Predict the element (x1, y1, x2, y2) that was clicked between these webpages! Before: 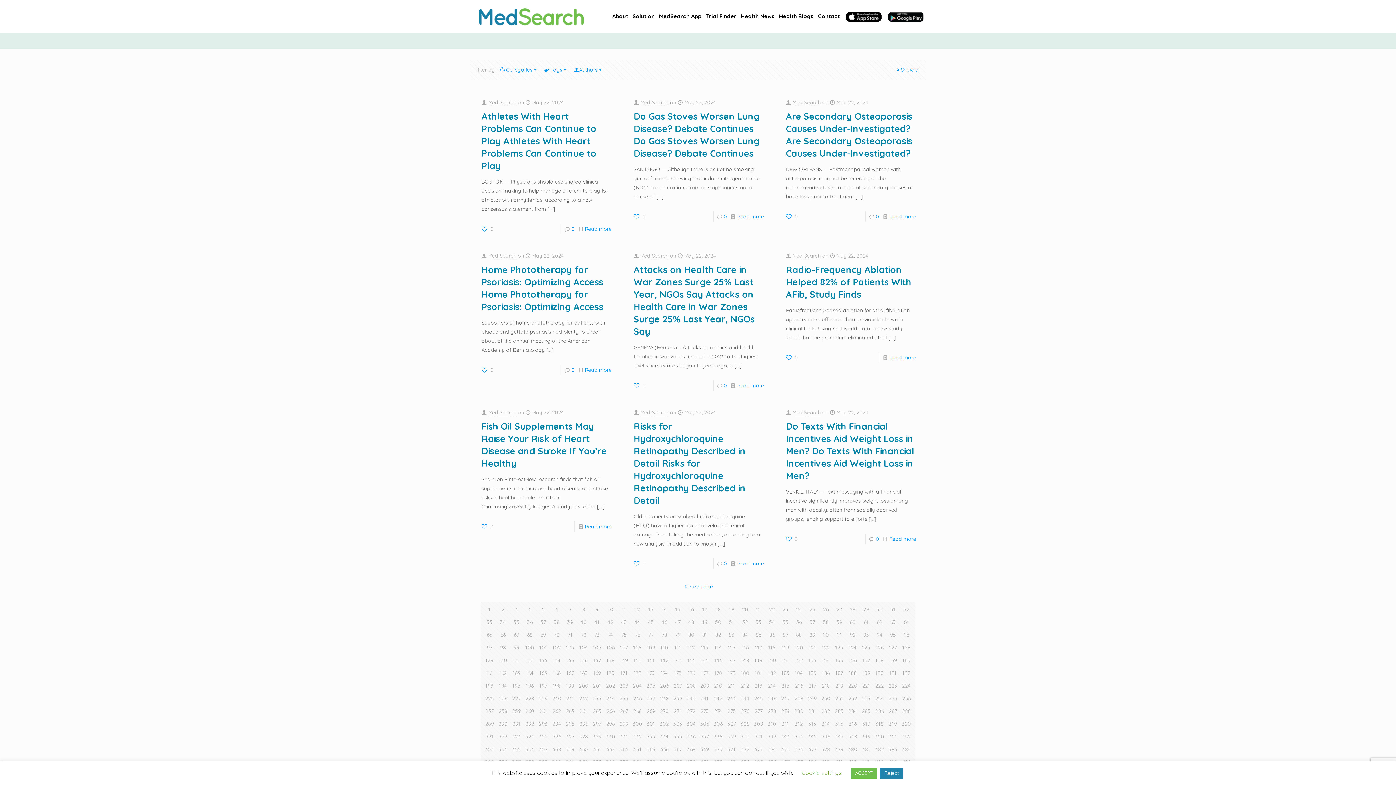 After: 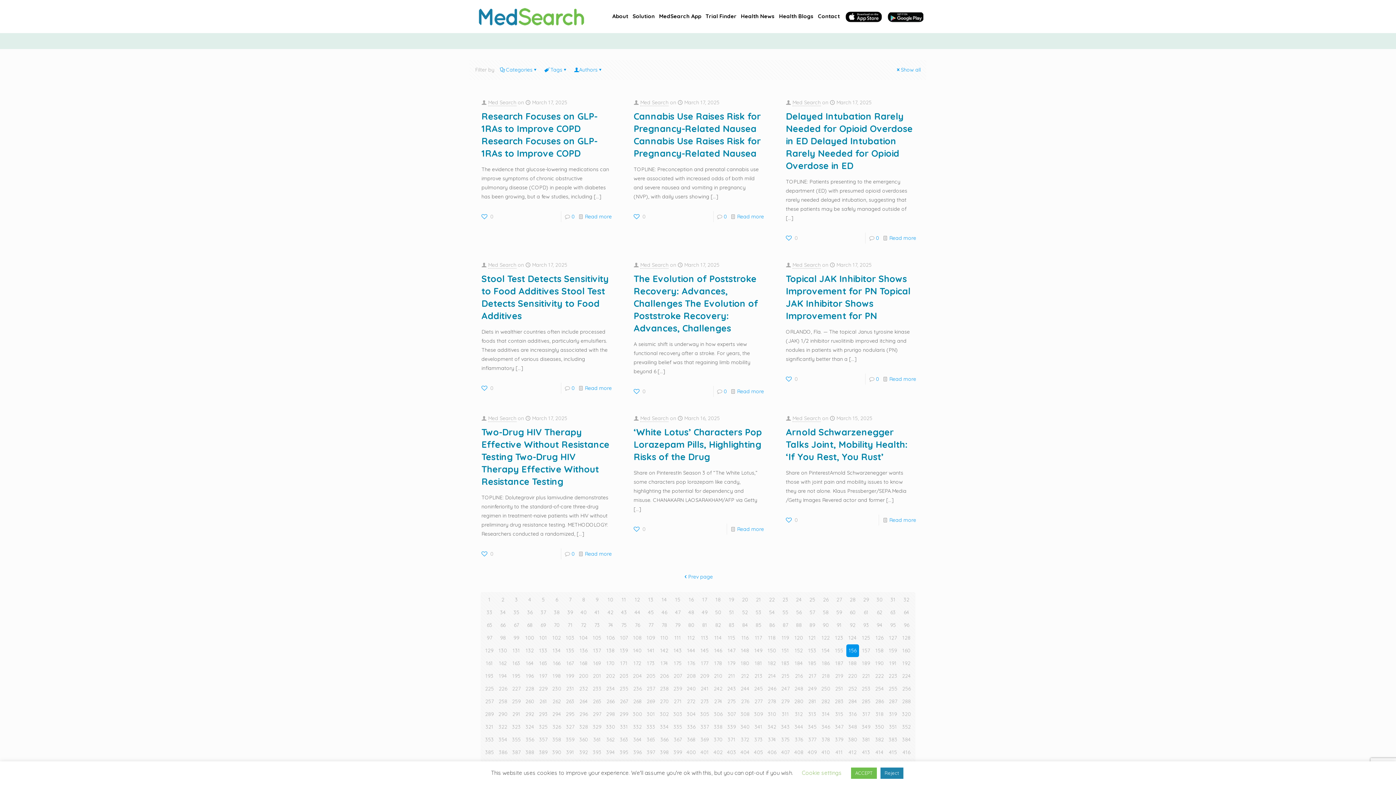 Action: bbox: (846, 654, 859, 667) label: 156